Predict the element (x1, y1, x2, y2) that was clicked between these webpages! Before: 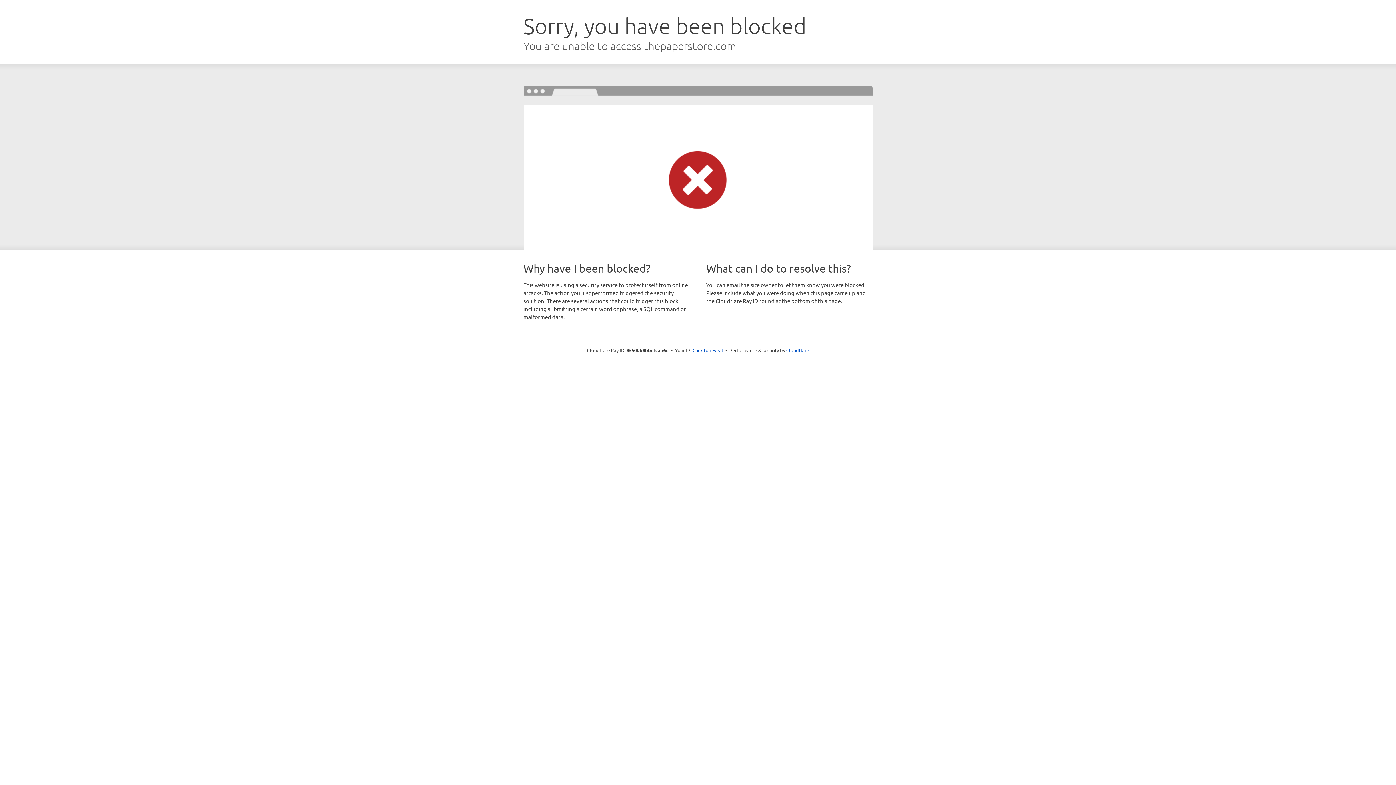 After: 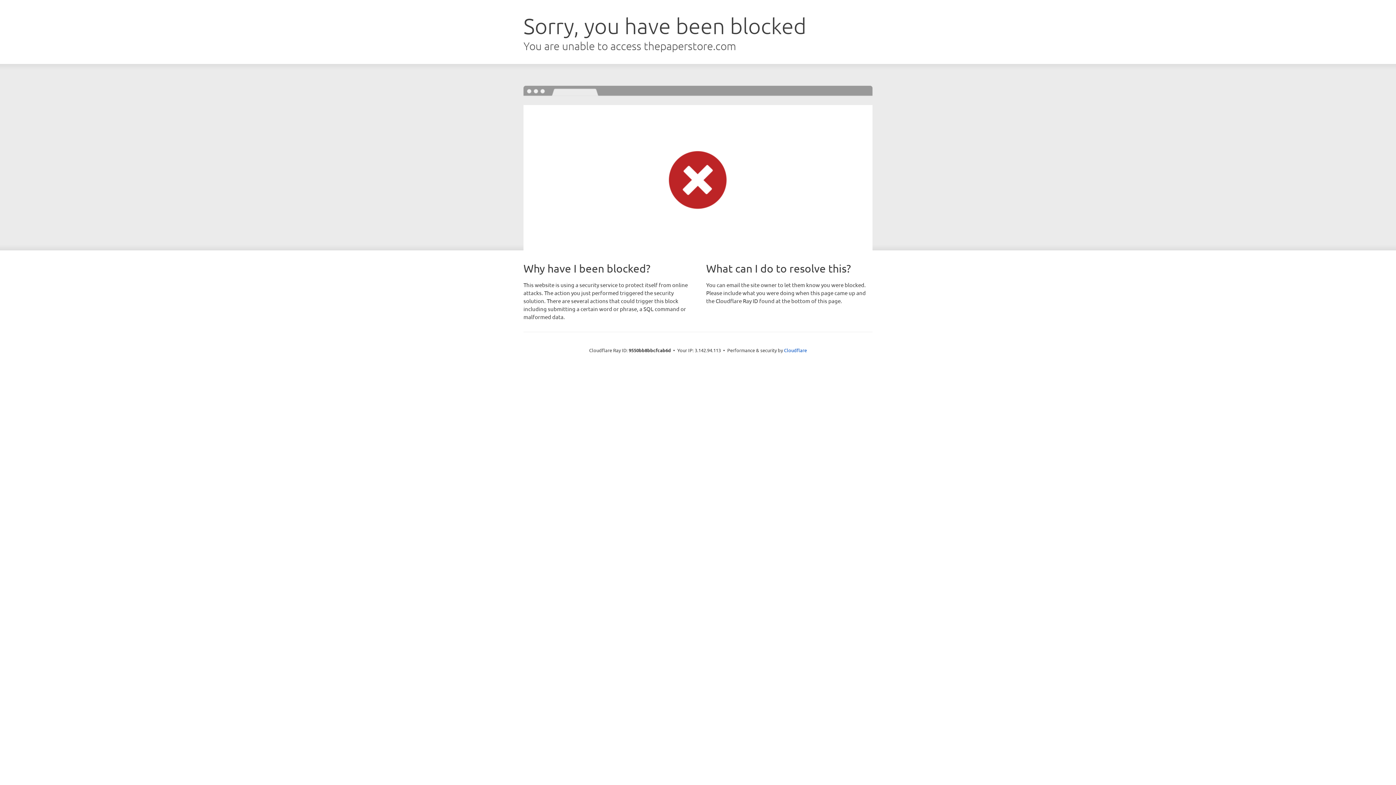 Action: bbox: (692, 346, 723, 353) label: Click to reveal